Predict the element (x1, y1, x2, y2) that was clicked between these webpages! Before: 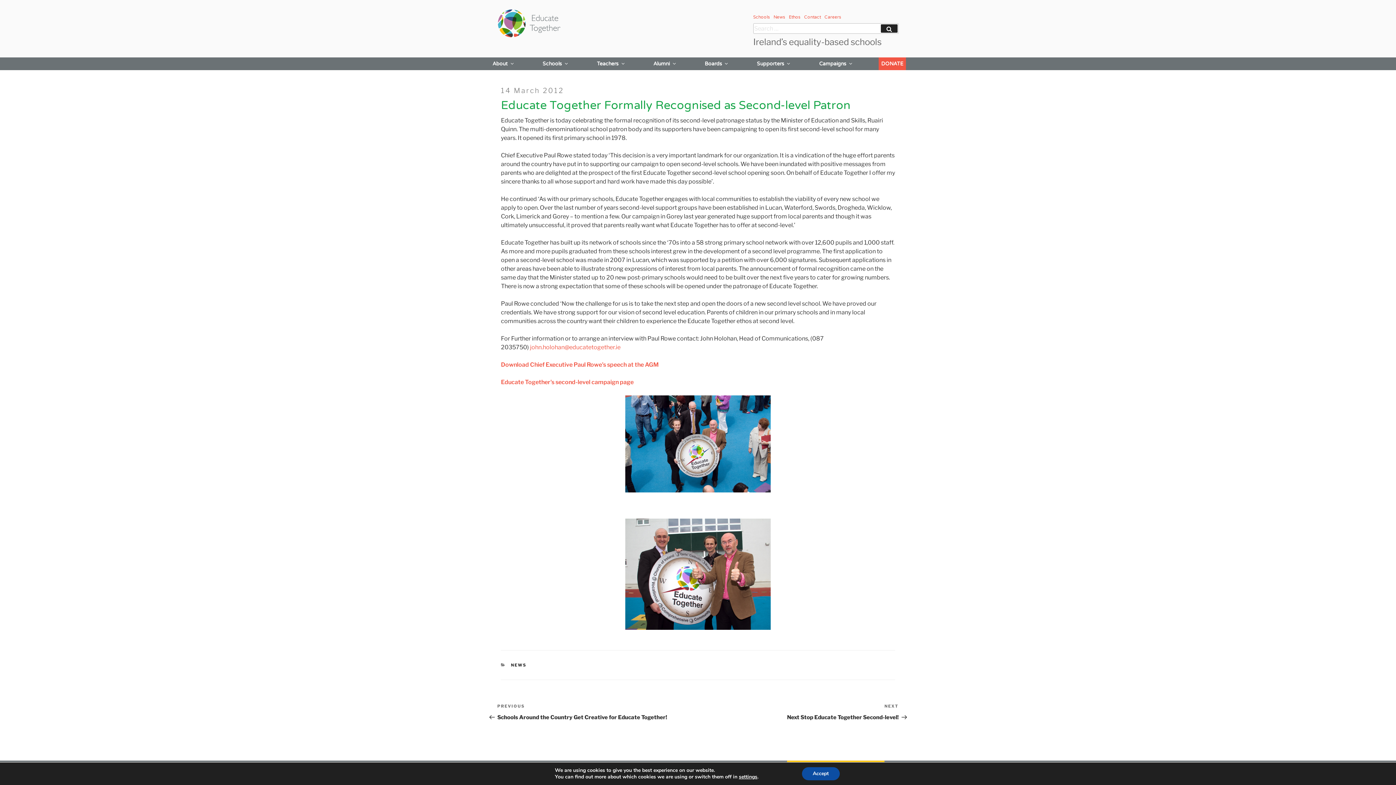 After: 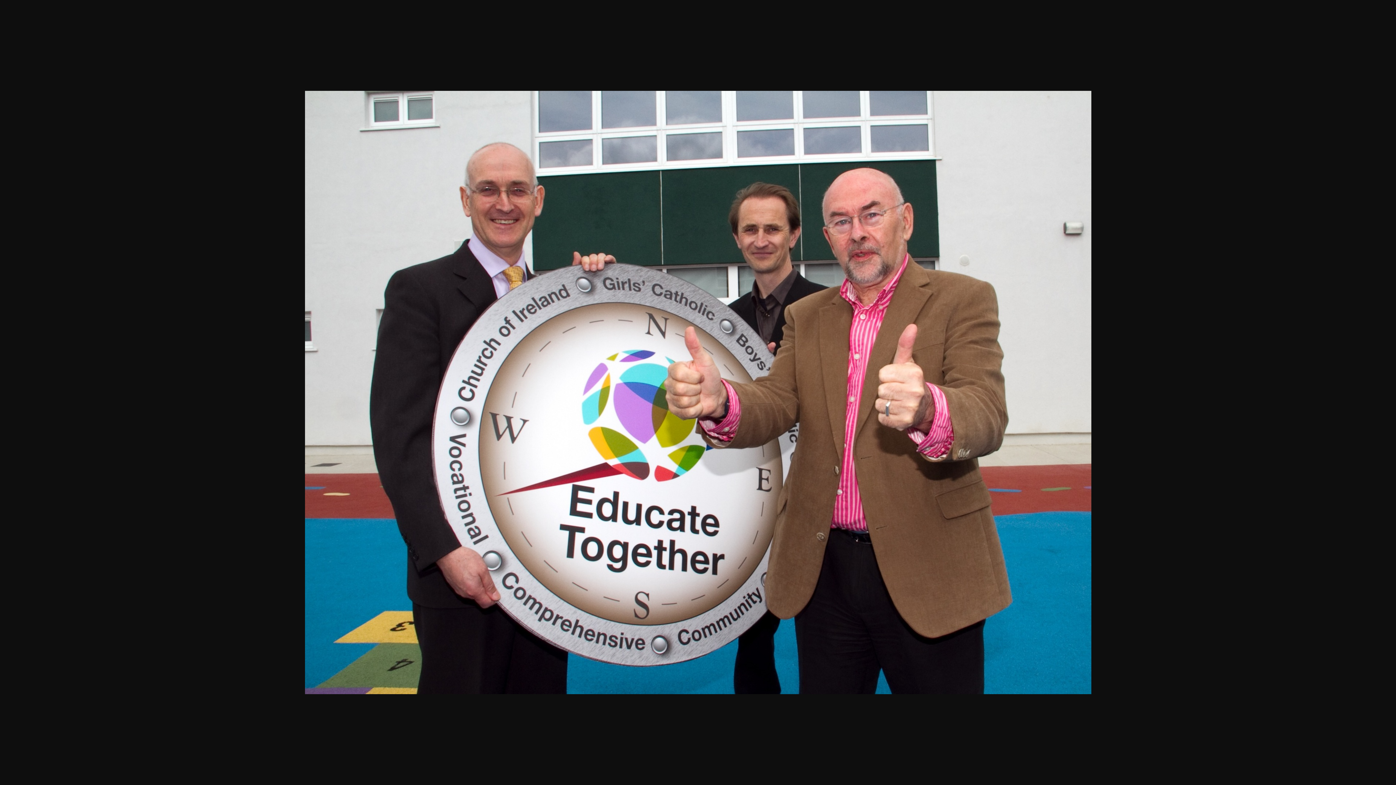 Action: bbox: (501, 518, 895, 630)